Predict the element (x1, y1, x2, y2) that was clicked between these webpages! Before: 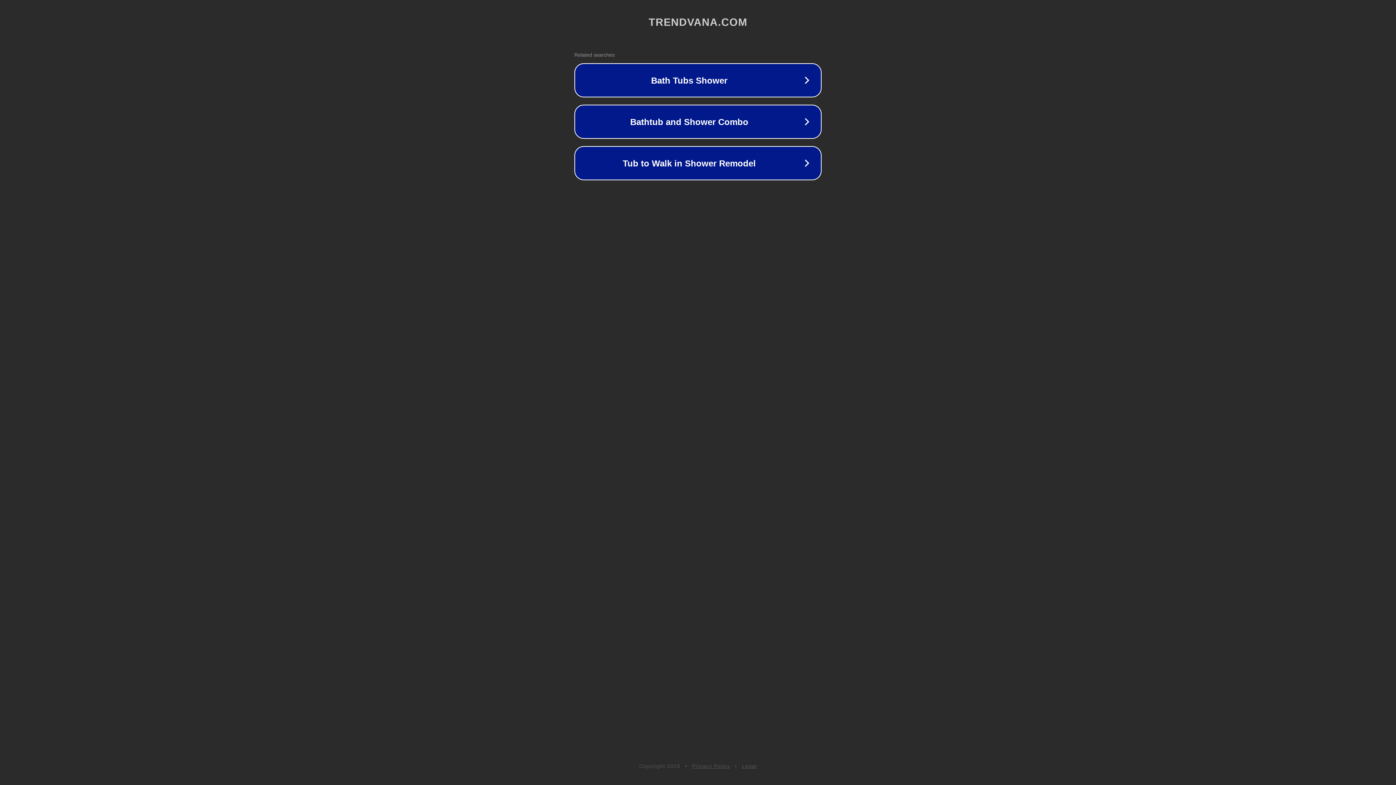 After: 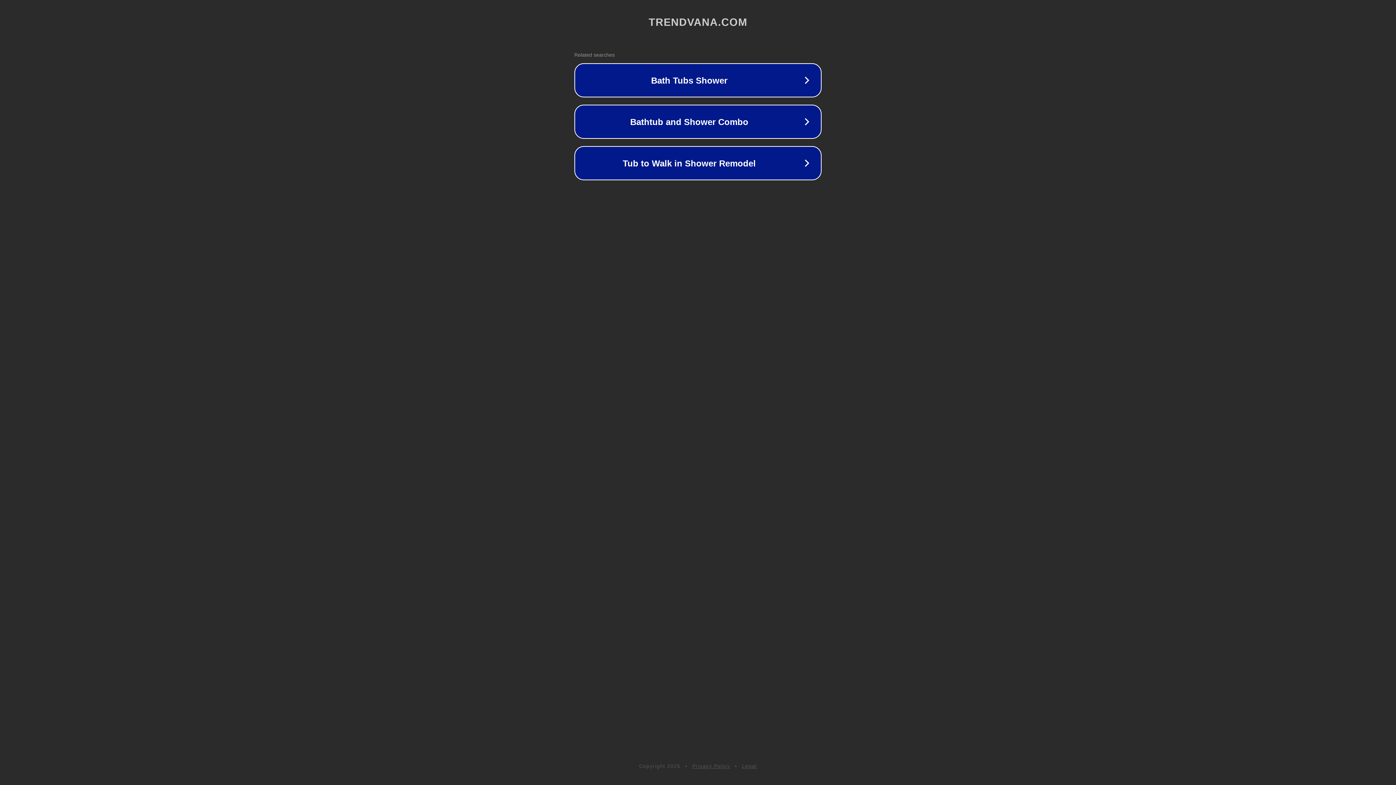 Action: label: Privacy Policy bbox: (692, 763, 730, 769)